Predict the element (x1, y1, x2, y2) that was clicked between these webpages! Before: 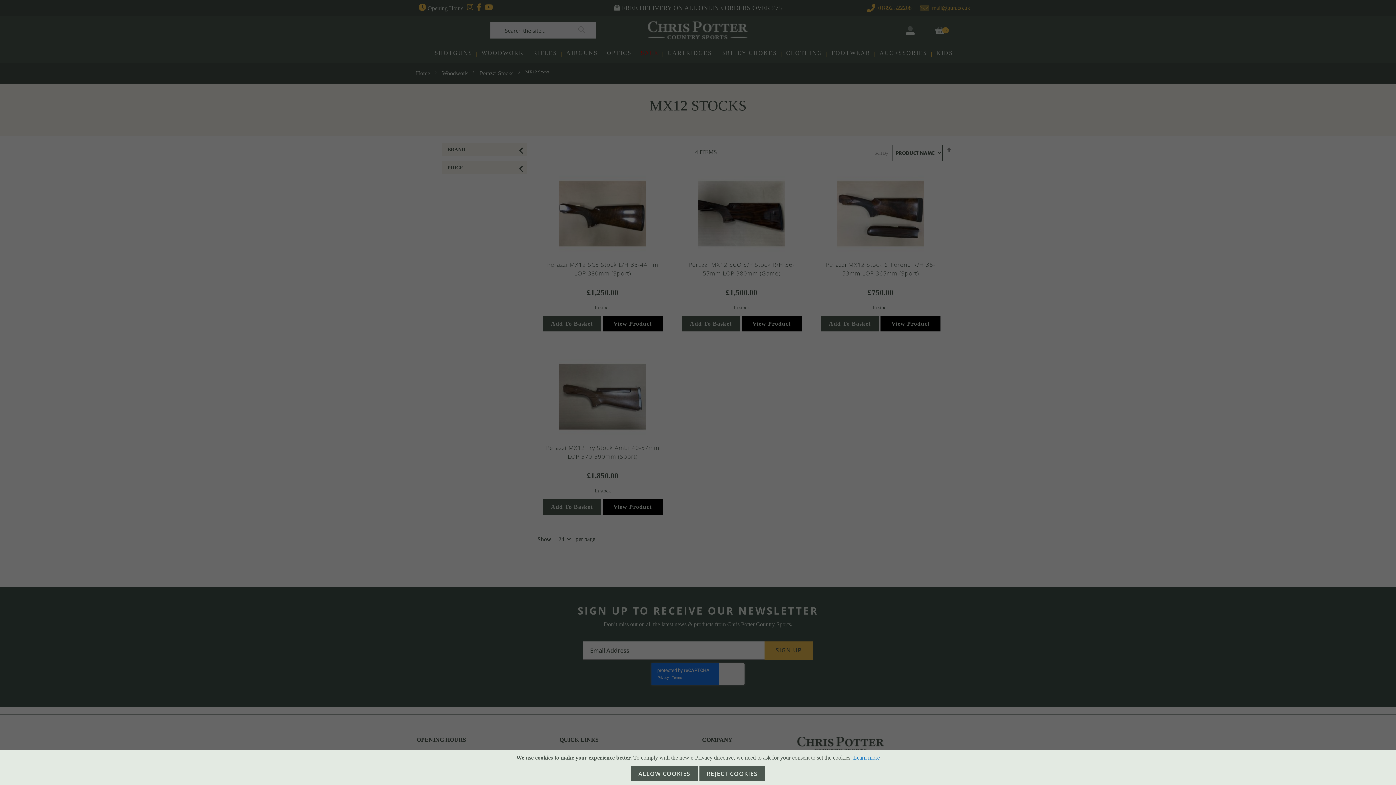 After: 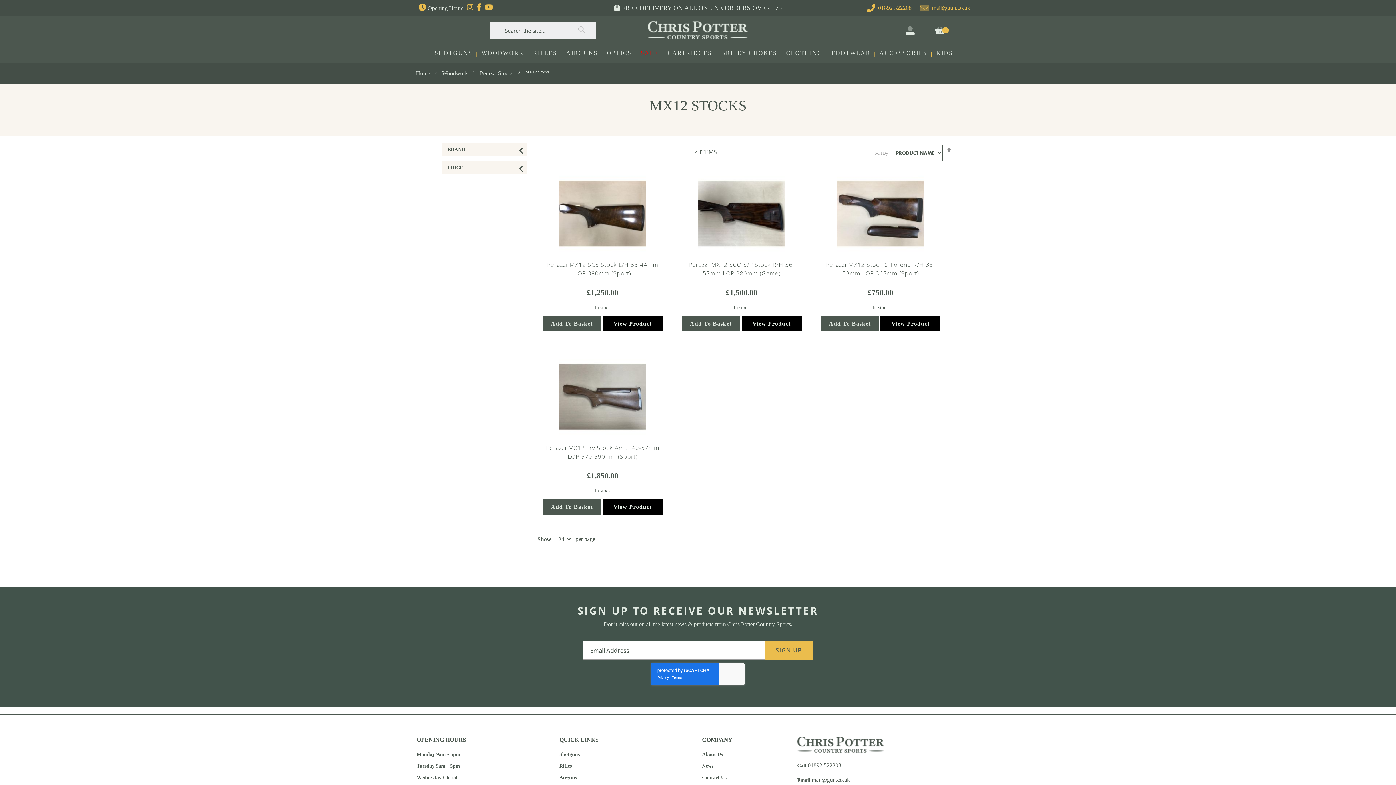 Action: bbox: (631, 766, 697, 781) label: ALLOW COOKIES